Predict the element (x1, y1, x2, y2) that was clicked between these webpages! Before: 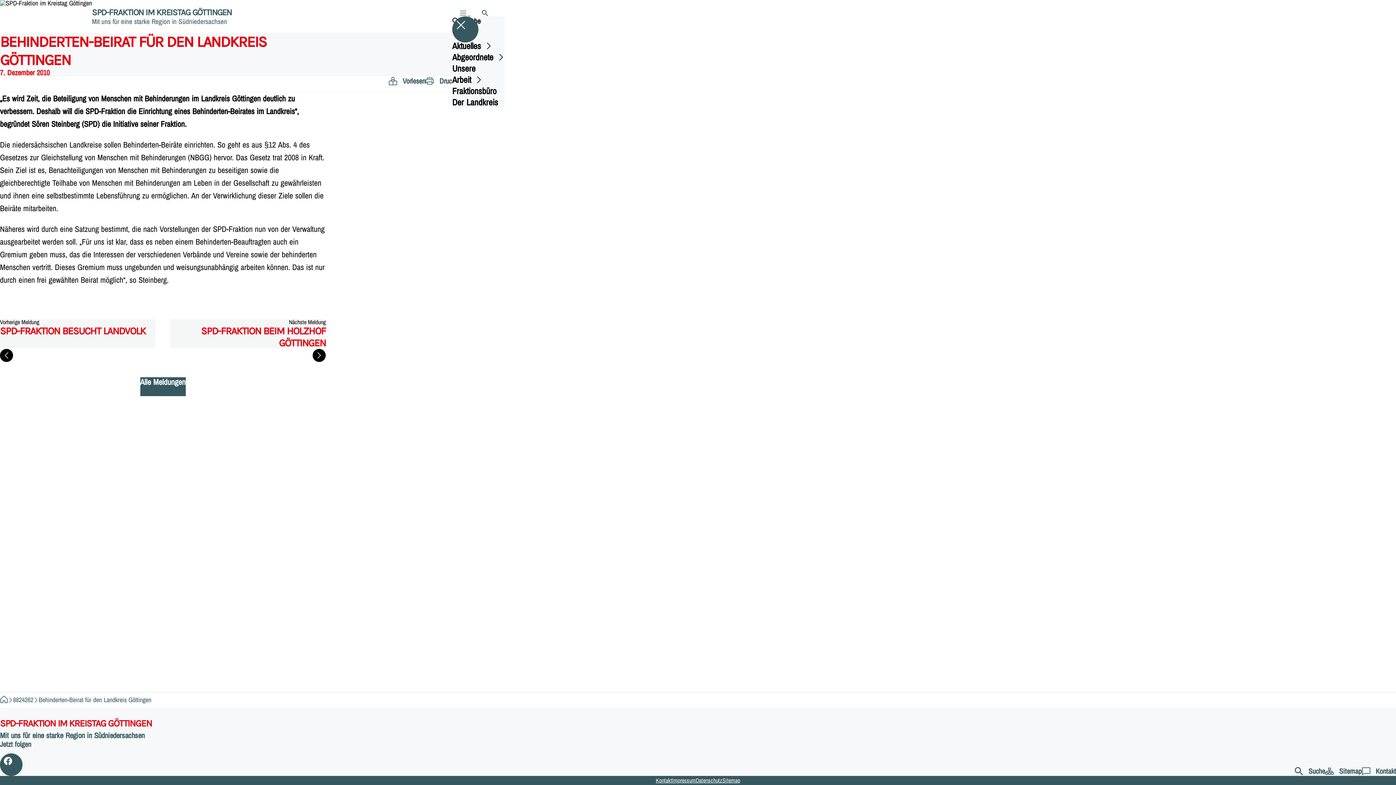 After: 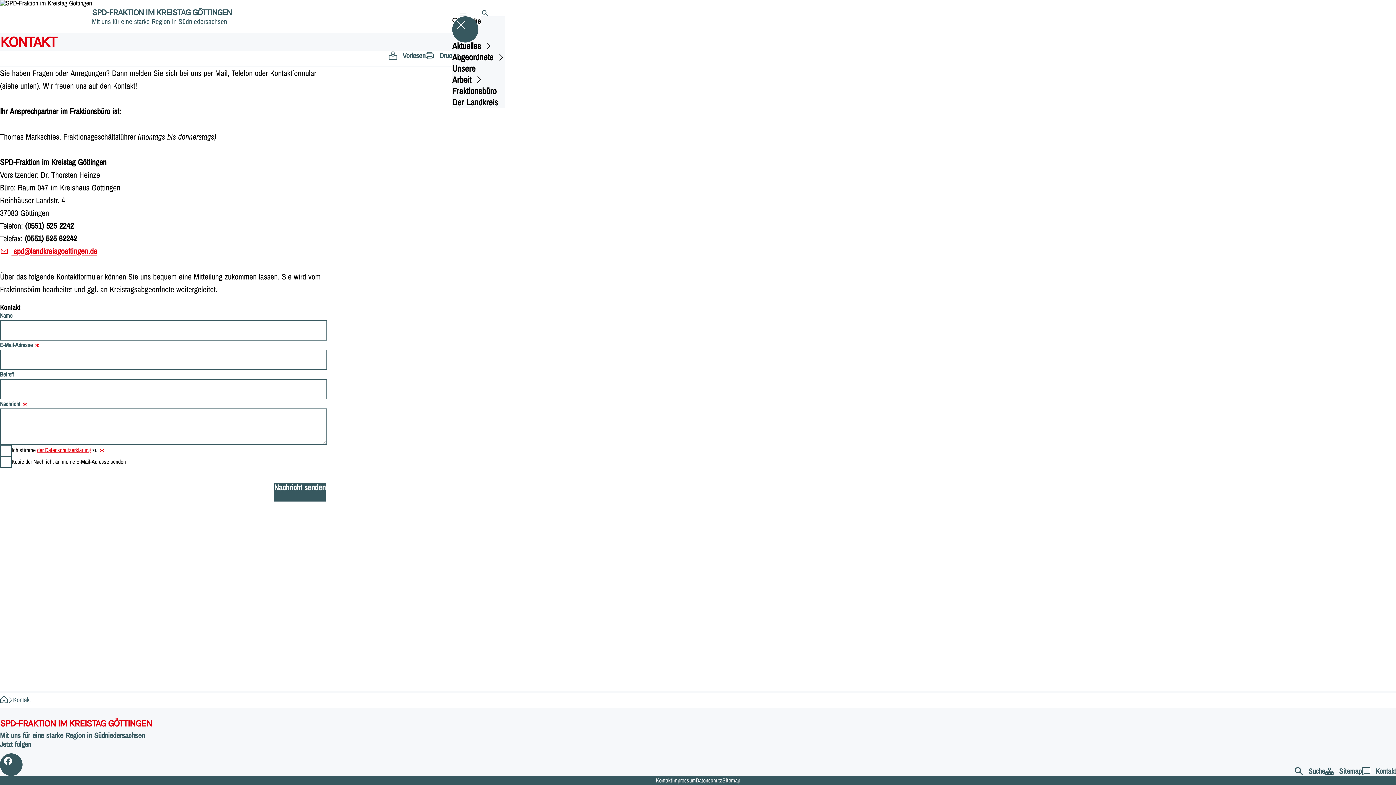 Action: bbox: (656, 776, 672, 784) label: Kontakt